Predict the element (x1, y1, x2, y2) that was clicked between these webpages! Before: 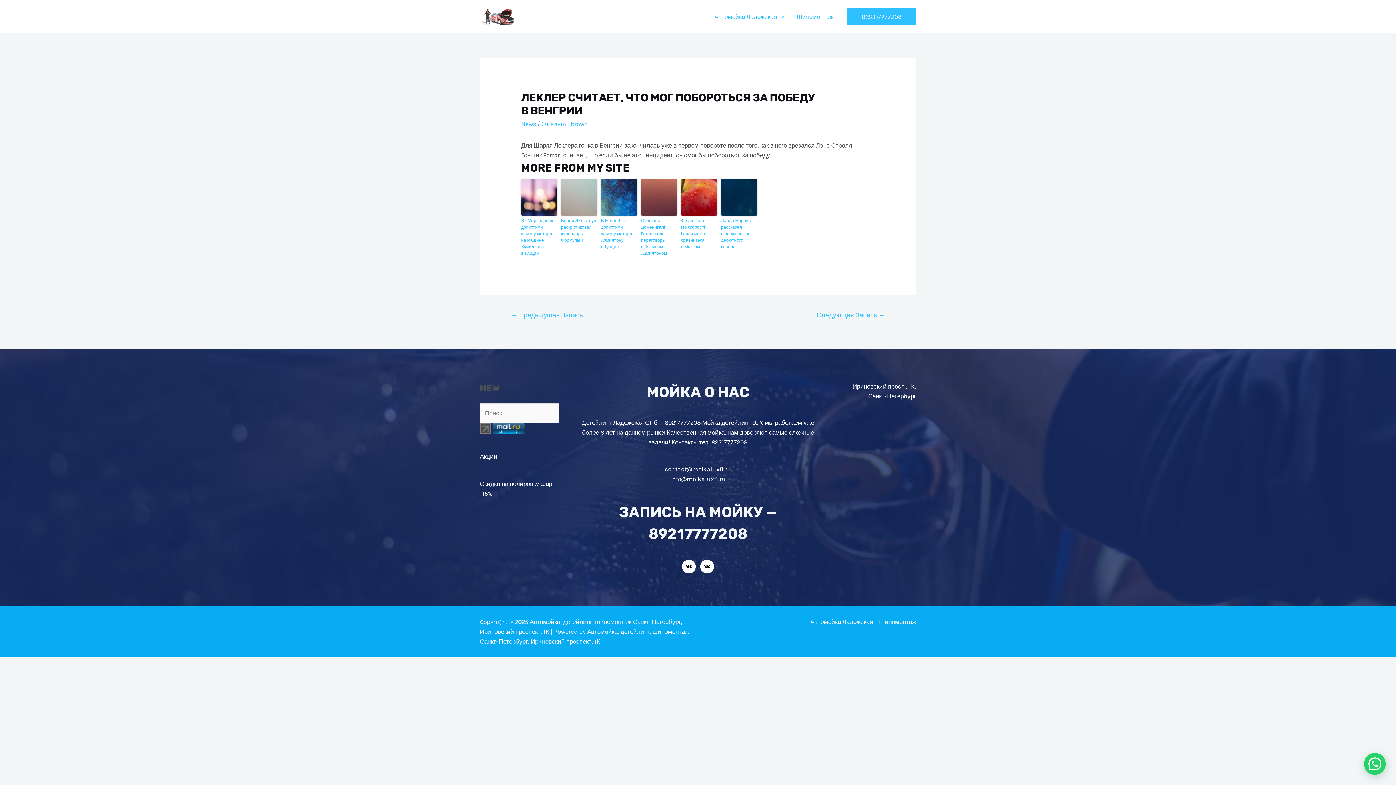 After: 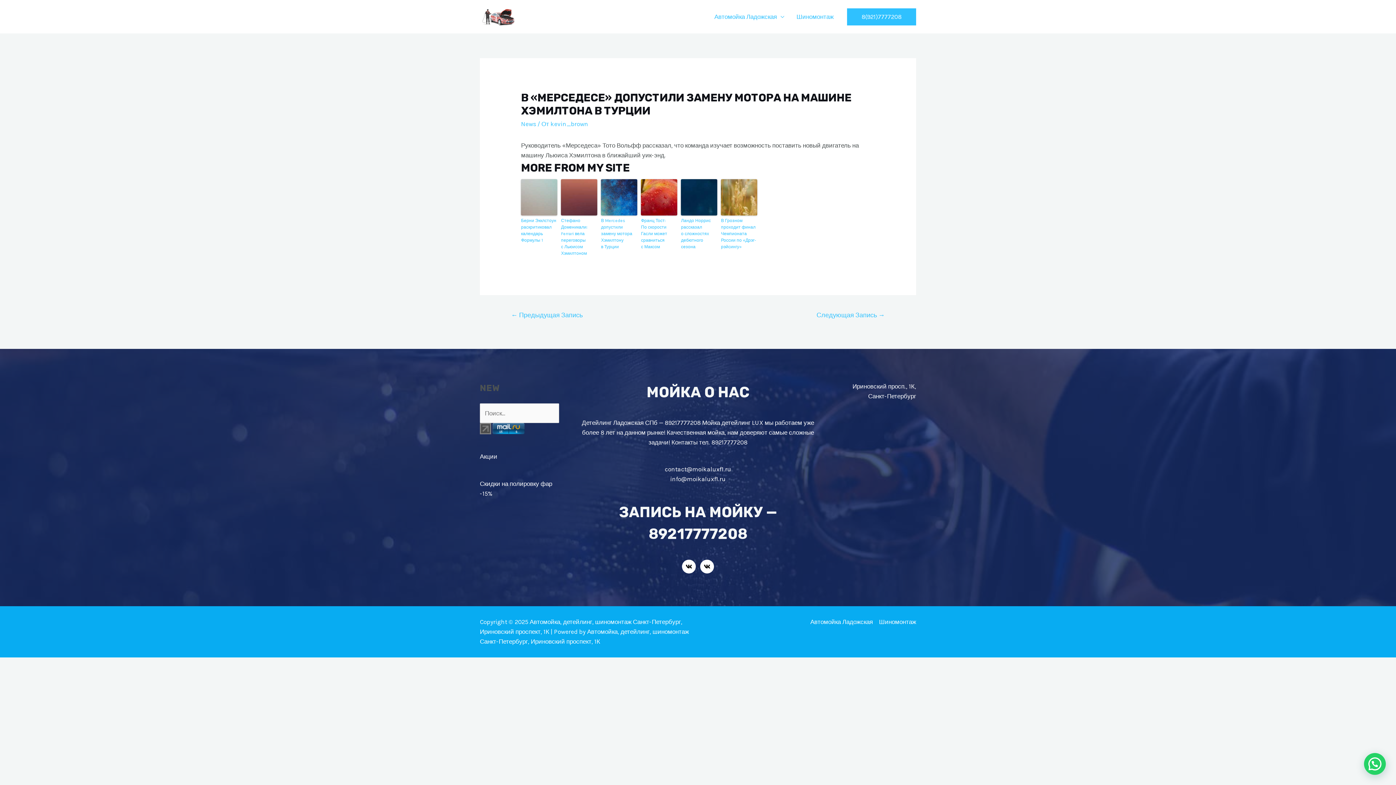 Action: label: В «Мерседесе» допустили замену мотора на машине Хэмилтона в Турции bbox: (521, 217, 557, 256)